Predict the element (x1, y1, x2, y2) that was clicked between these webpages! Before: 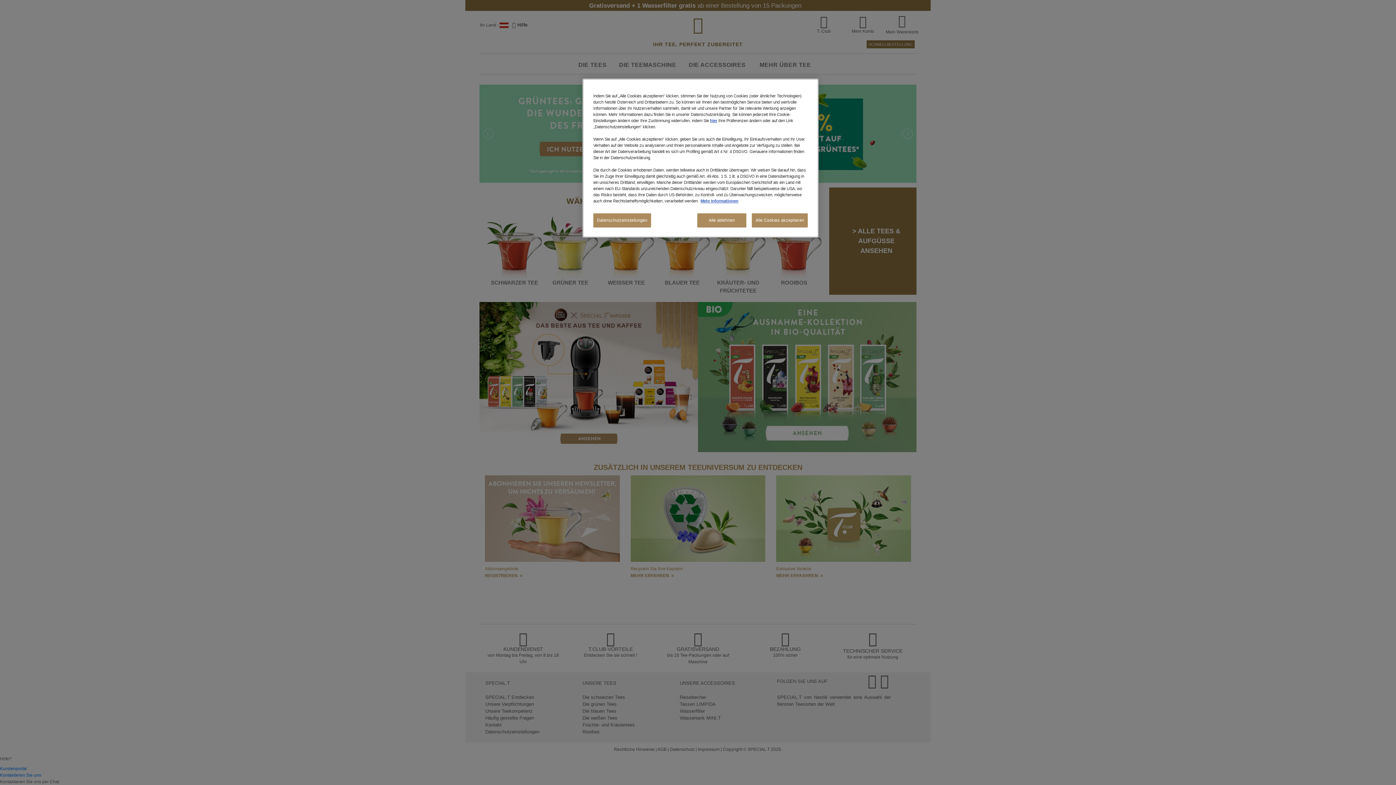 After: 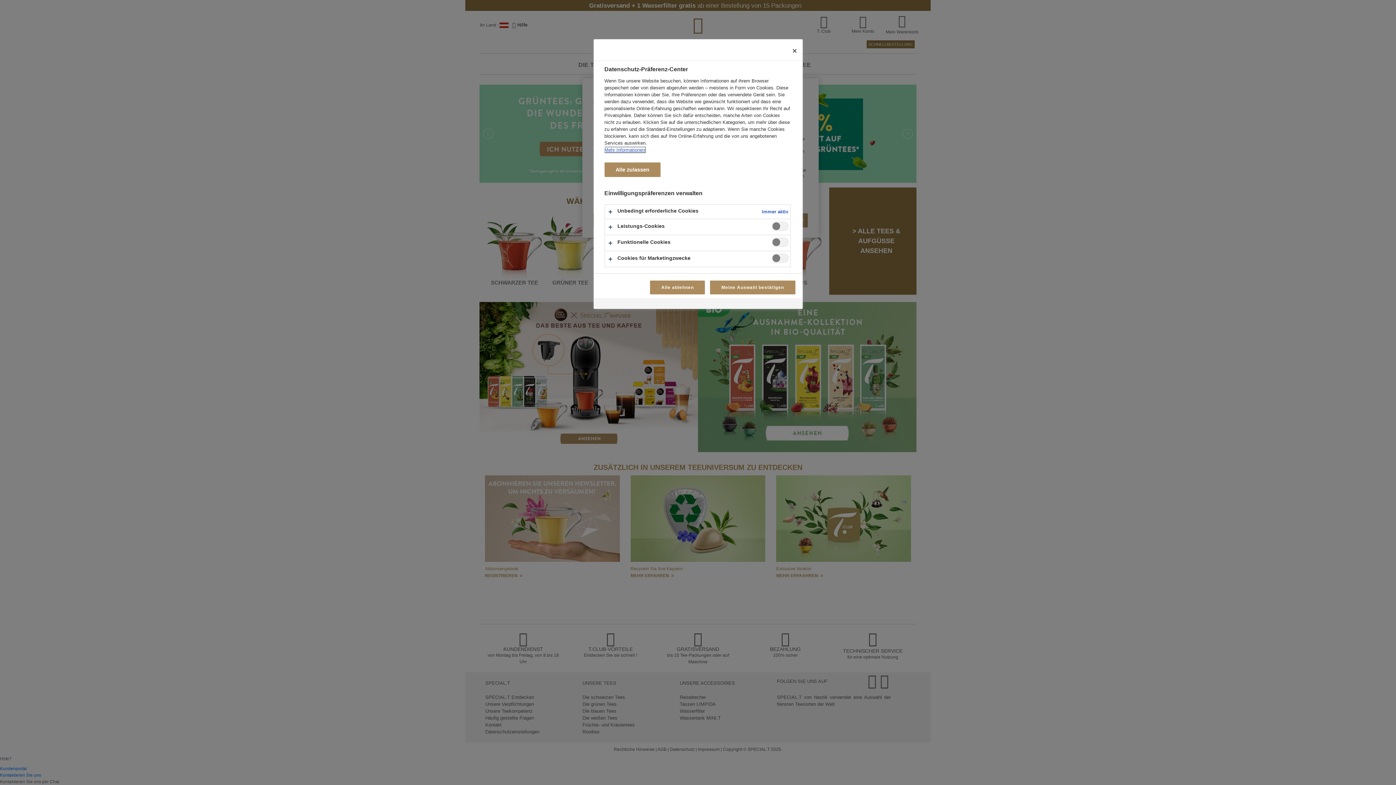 Action: bbox: (593, 213, 651, 227) label: Datenschutzeinstellungen